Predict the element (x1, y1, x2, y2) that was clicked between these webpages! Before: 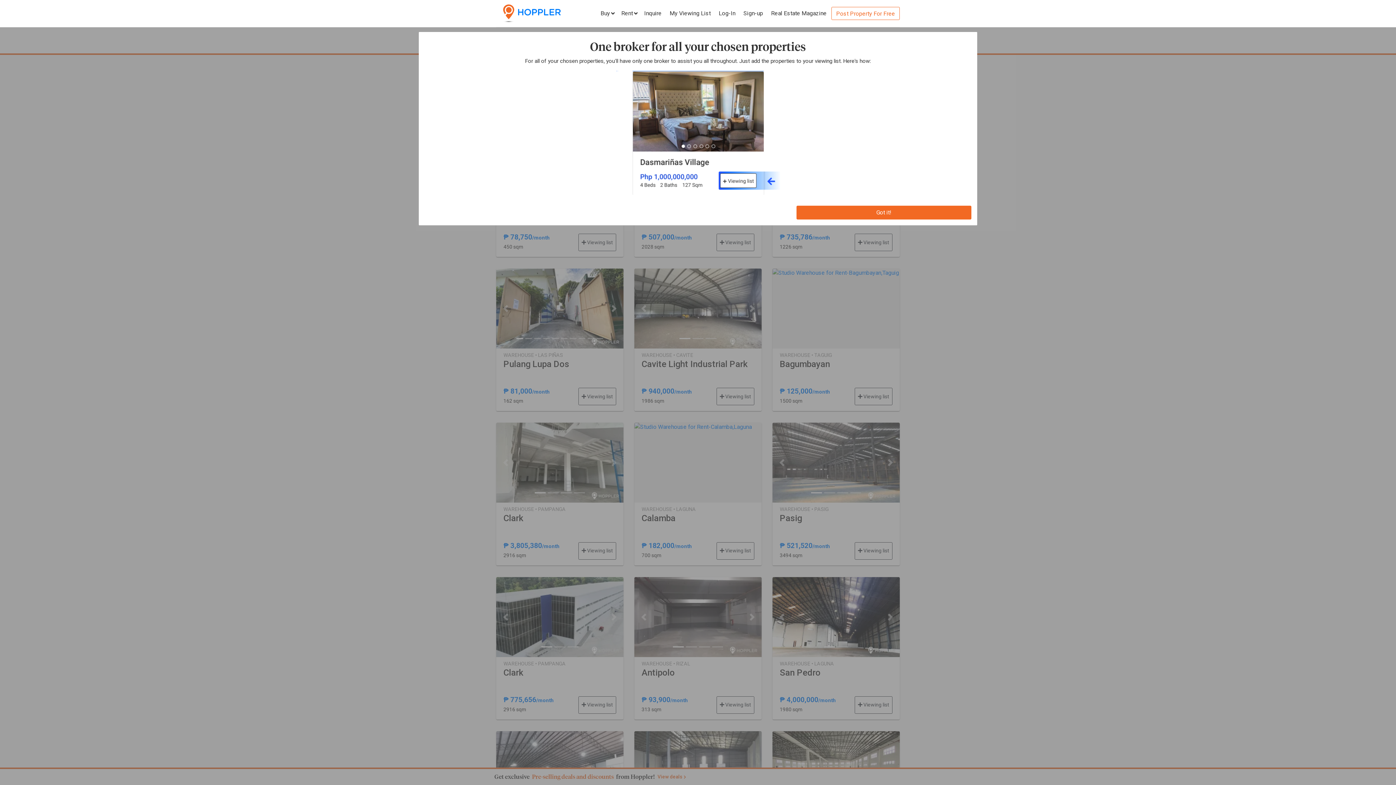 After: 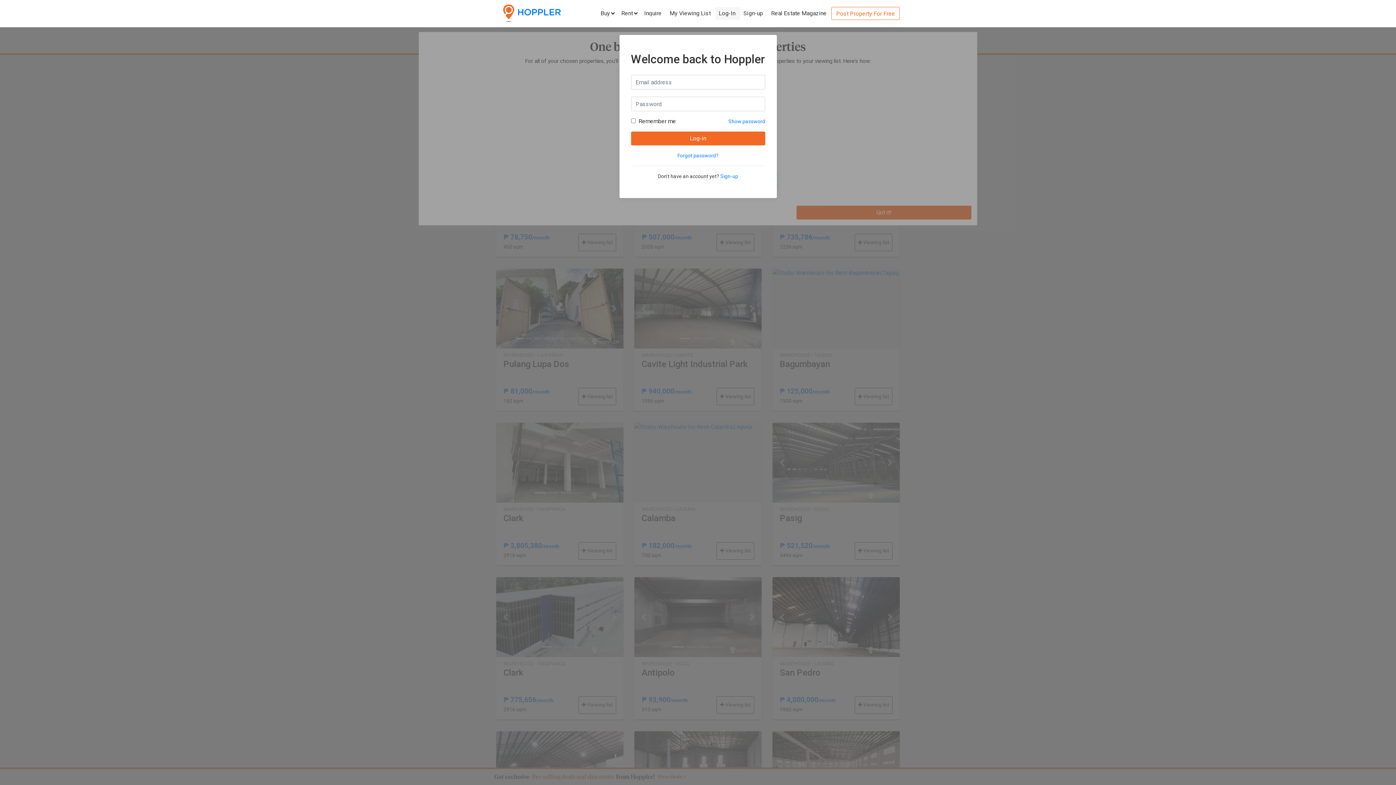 Action: bbox: (715, 7, 738, 19) label: Log-In